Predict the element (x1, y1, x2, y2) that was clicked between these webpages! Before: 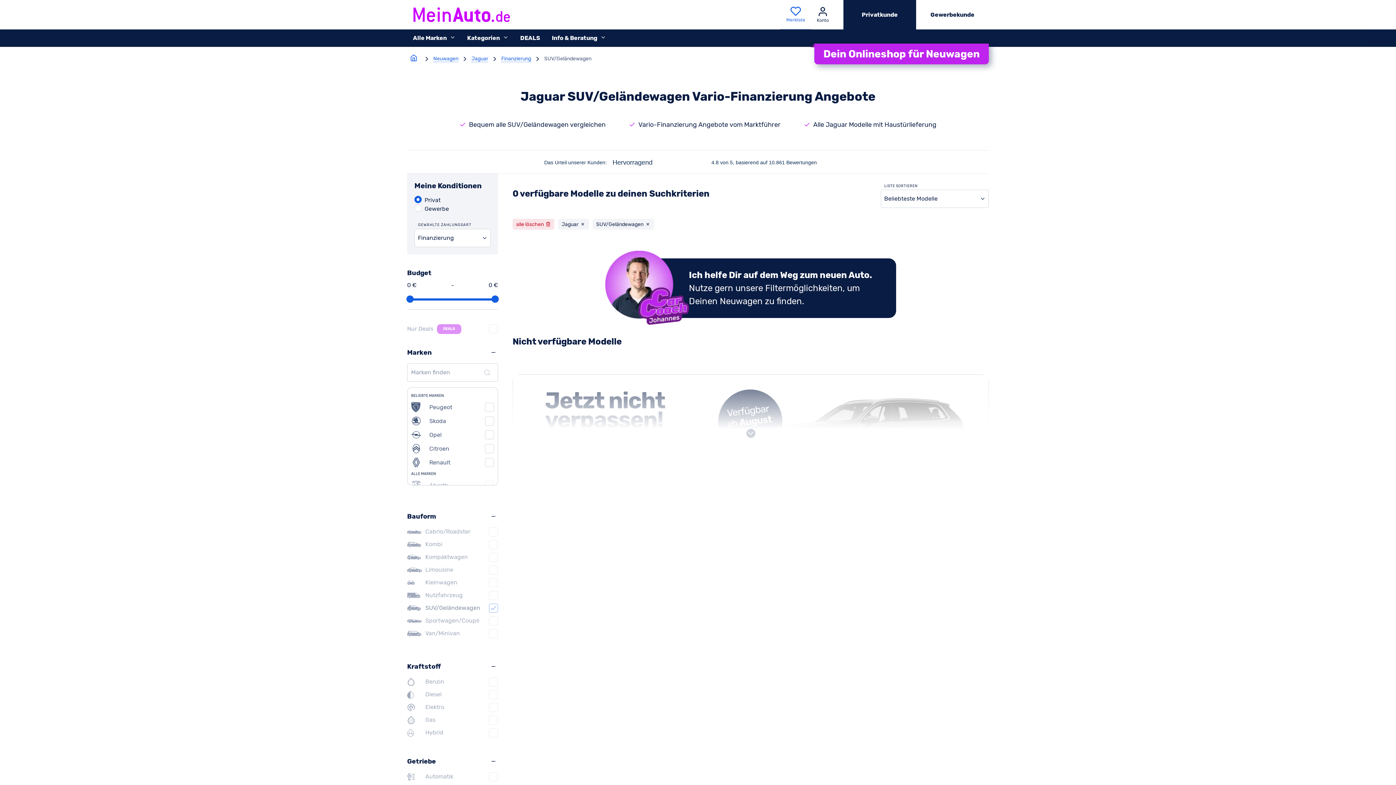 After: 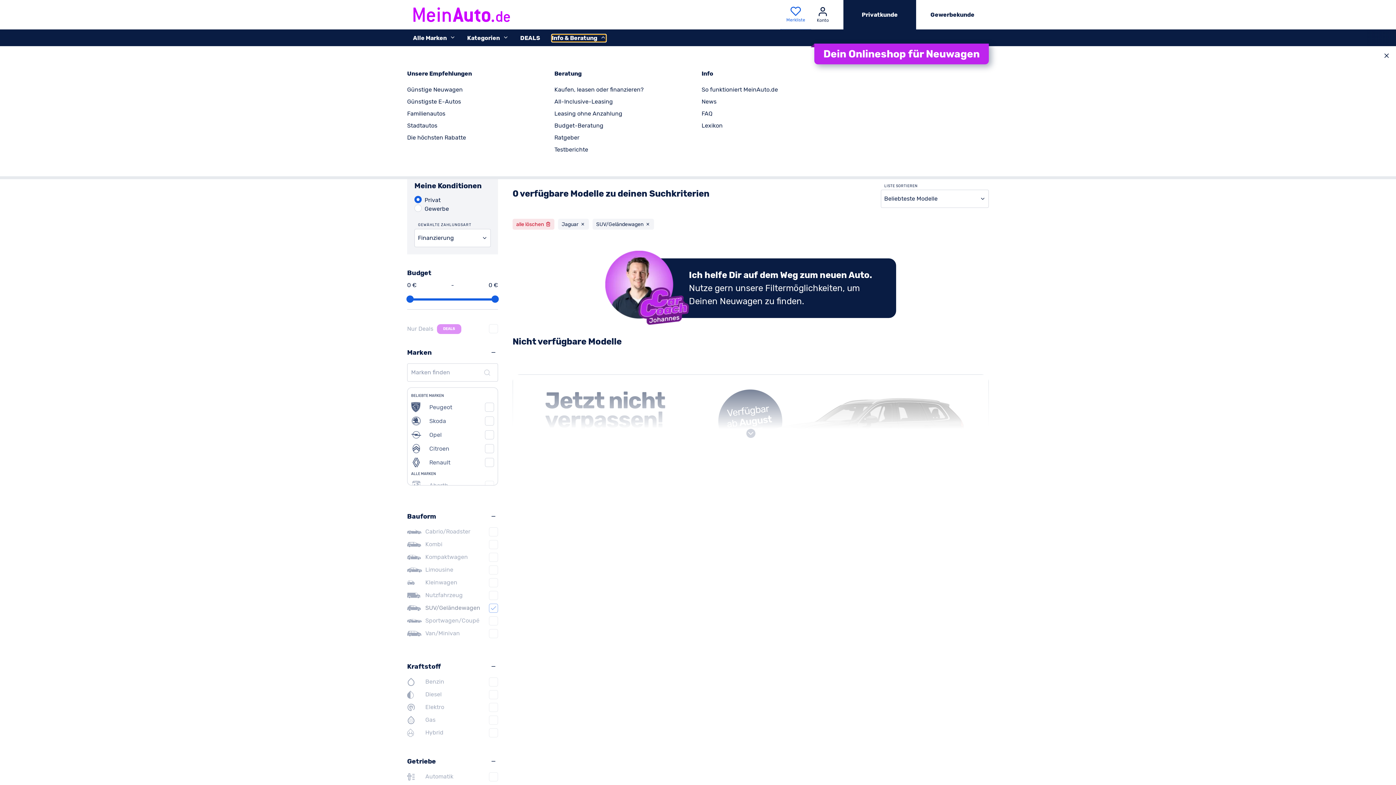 Action: label: Untermenü Info & Beratung öffnen bbox: (552, 34, 606, 41)